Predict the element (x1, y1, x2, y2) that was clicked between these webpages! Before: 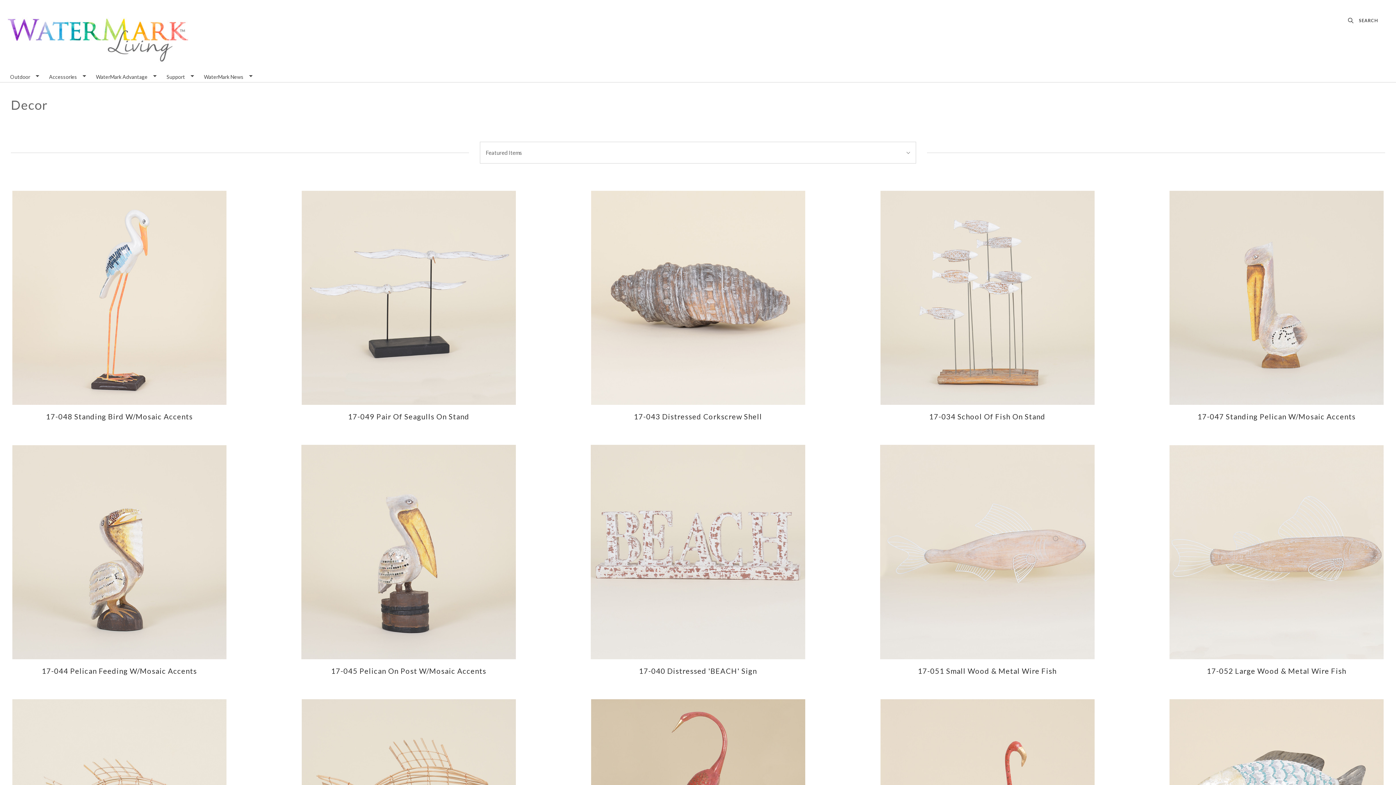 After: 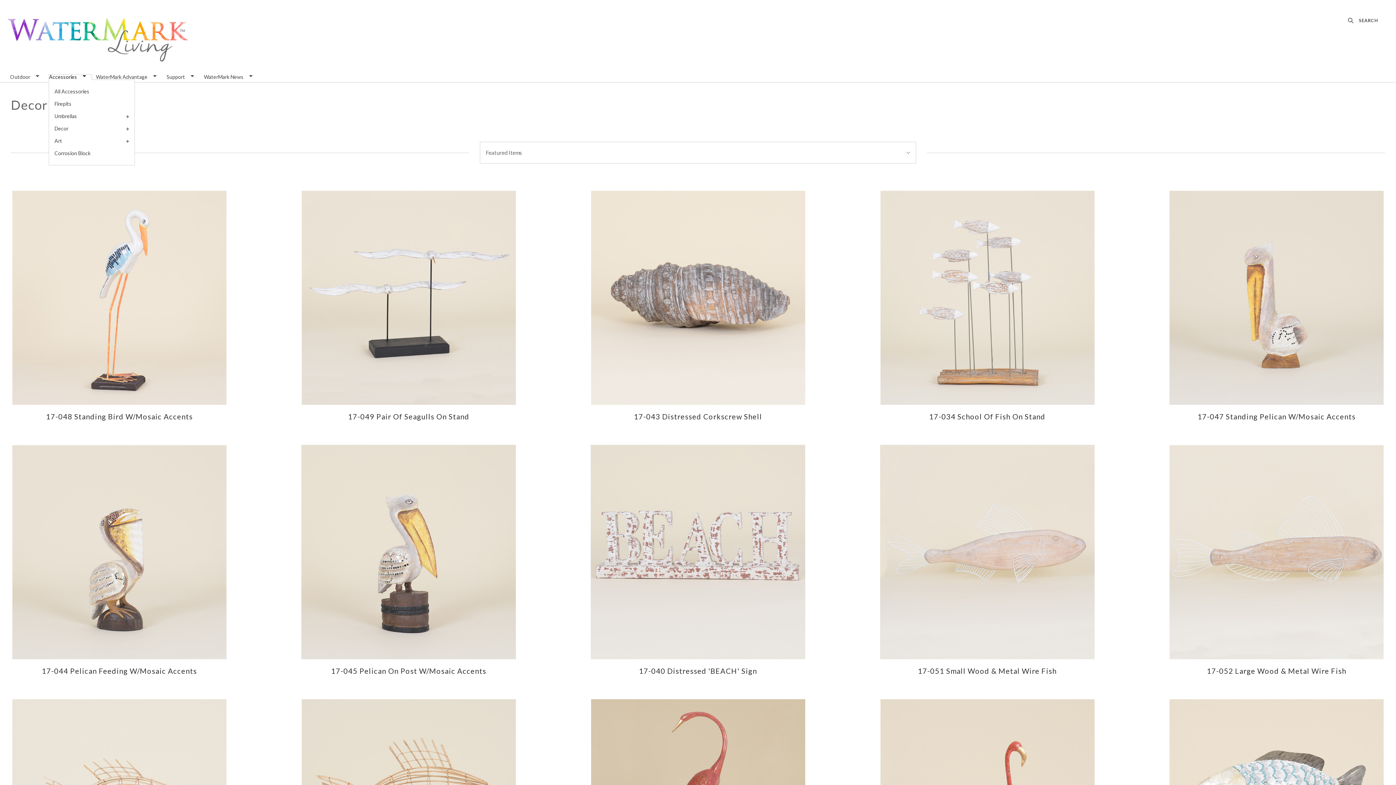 Action: bbox: (49, 74, 91, 80) label: Accessories